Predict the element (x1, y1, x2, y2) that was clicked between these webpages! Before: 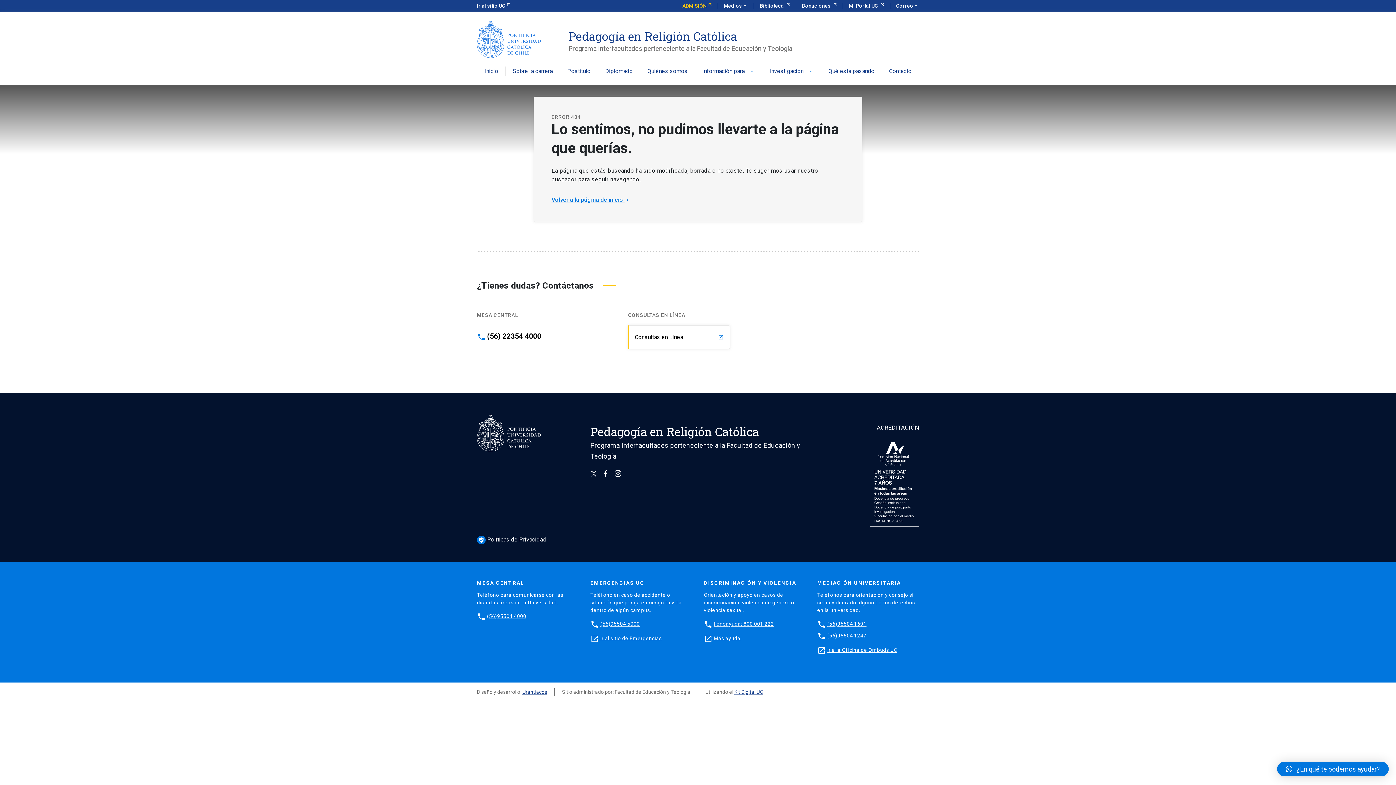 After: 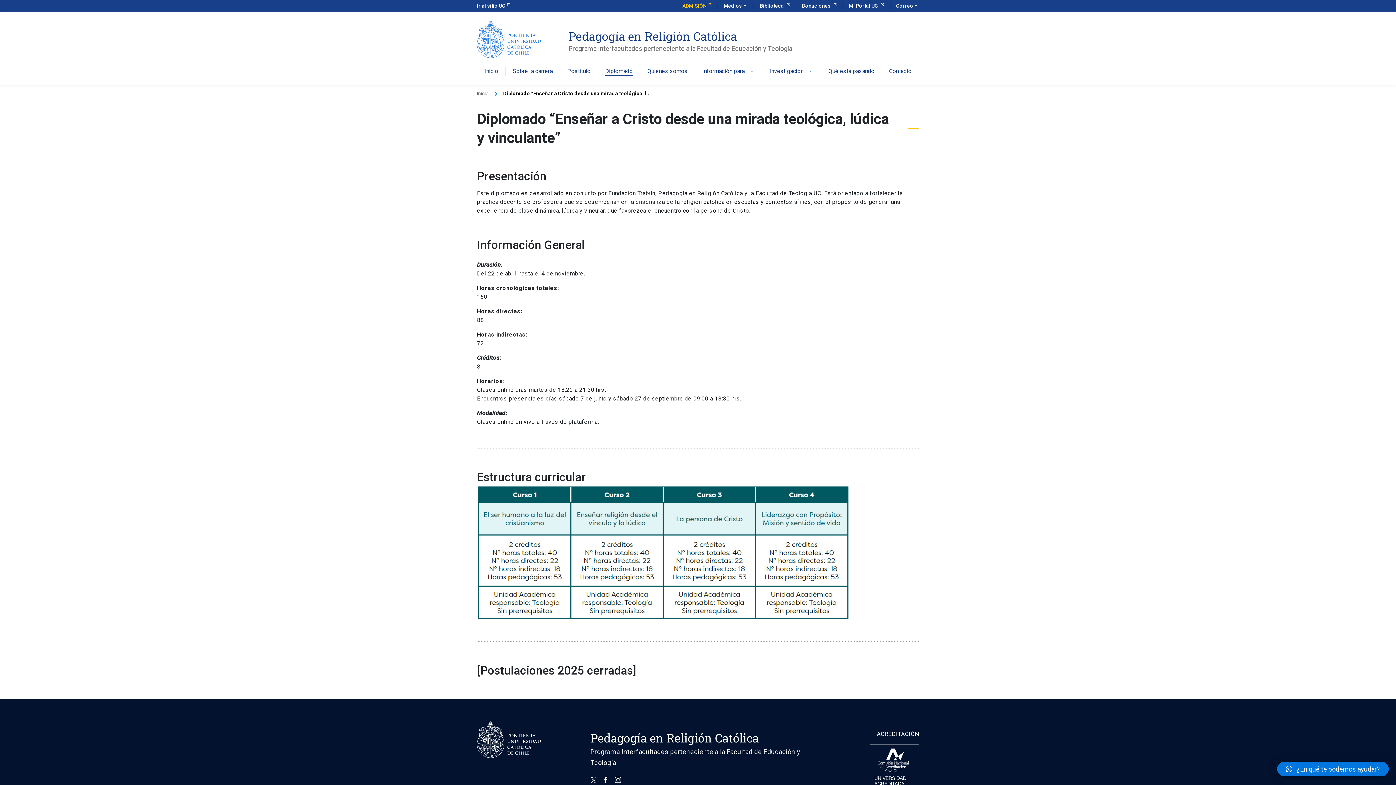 Action: label: Diplomado bbox: (605, 68, 632, 75)